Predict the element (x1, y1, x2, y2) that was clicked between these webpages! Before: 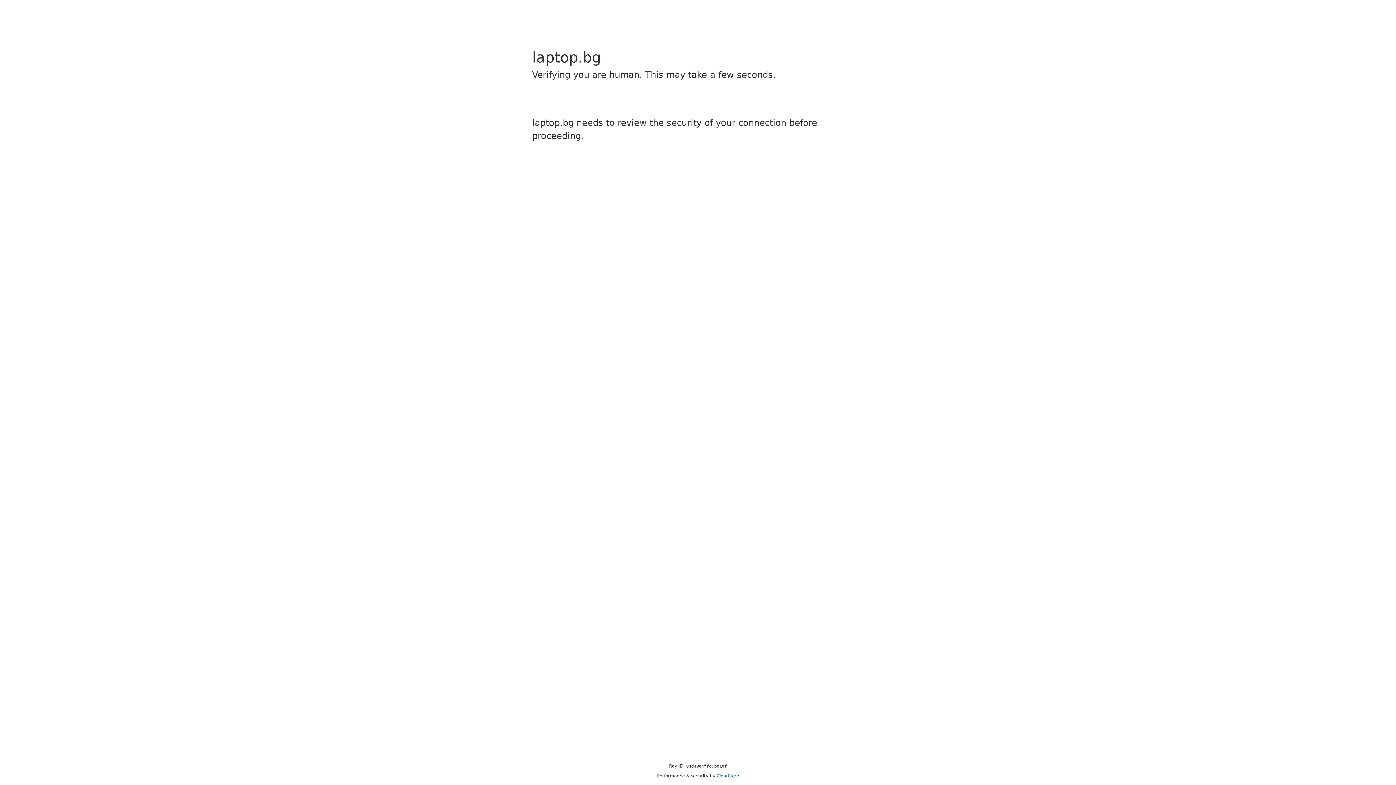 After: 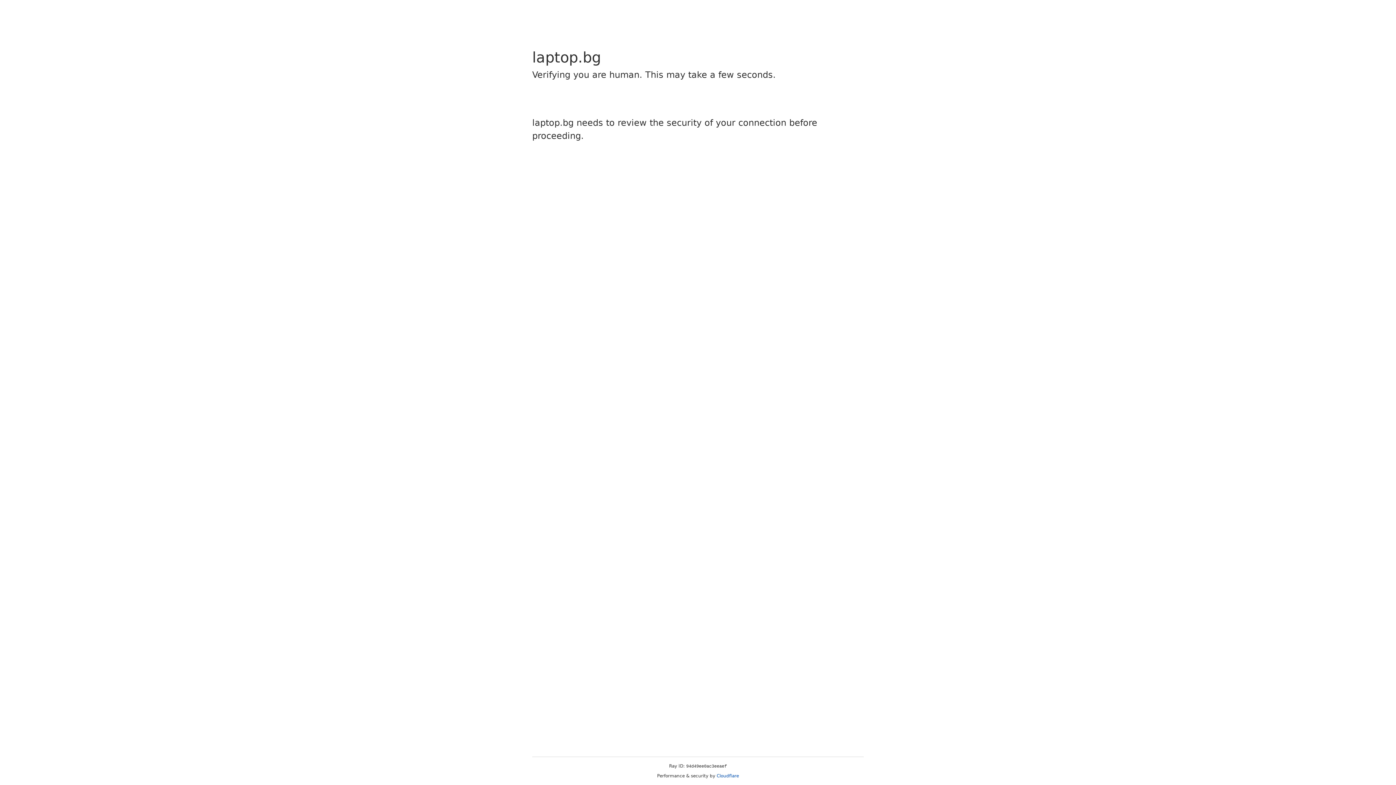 Action: bbox: (716, 773, 739, 778) label: Cloudflare